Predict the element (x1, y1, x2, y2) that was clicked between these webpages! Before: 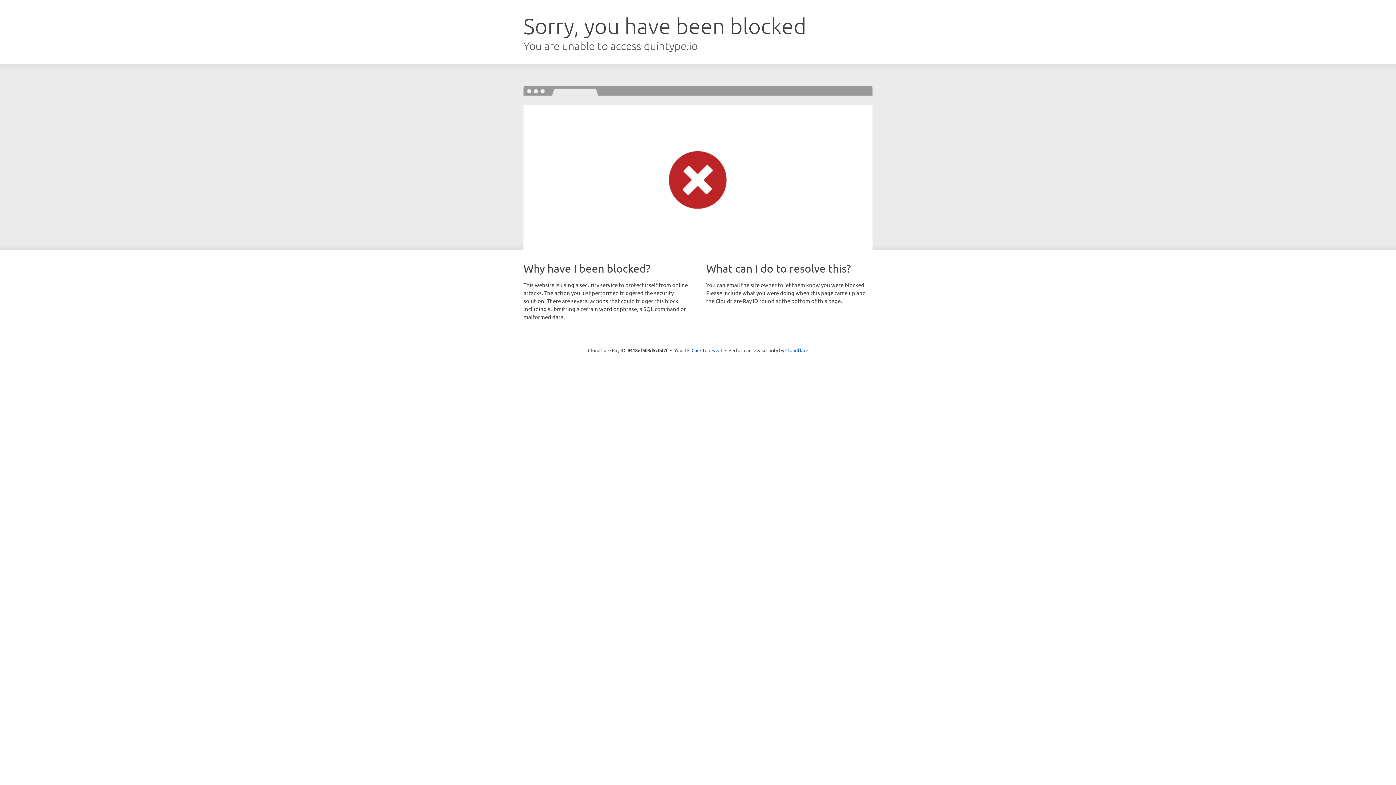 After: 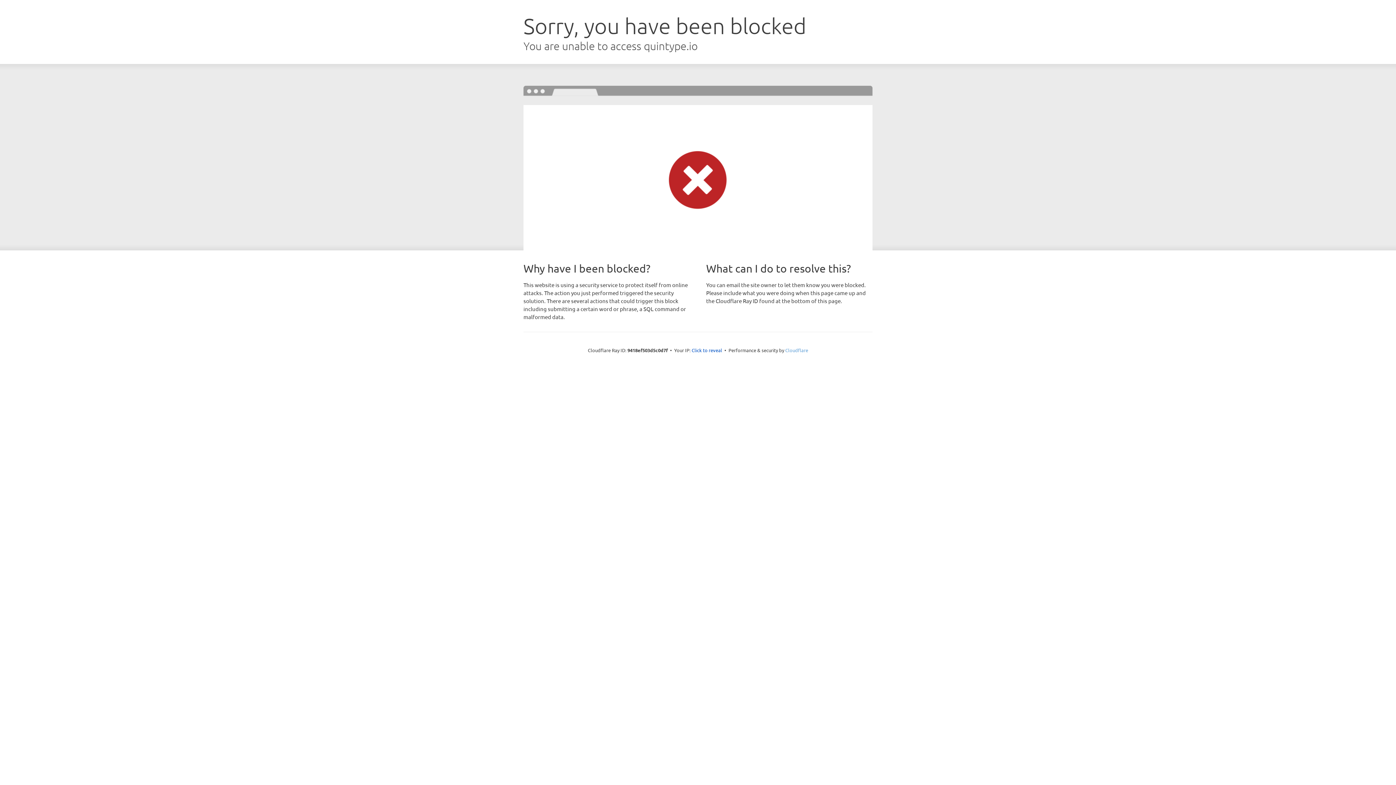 Action: label: Cloudflare bbox: (785, 347, 808, 353)